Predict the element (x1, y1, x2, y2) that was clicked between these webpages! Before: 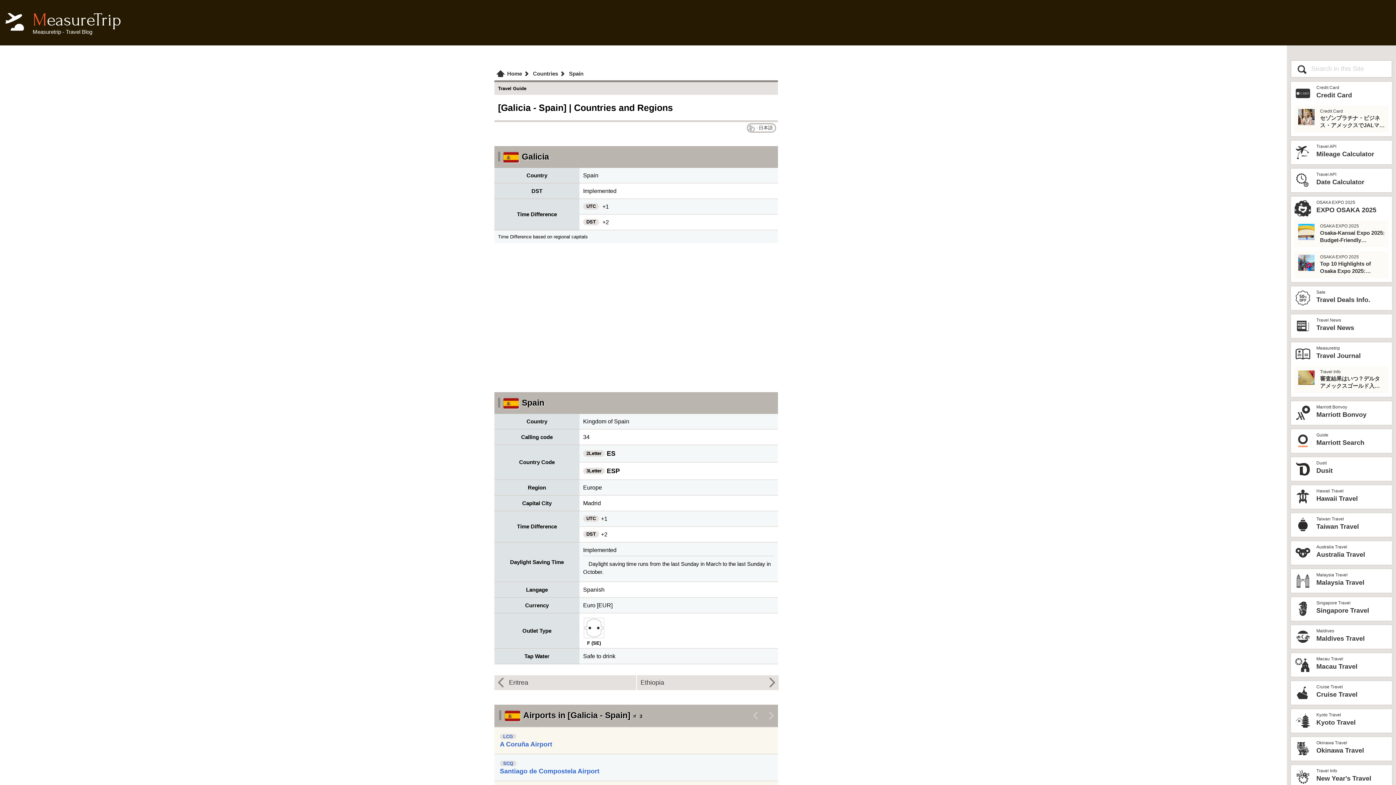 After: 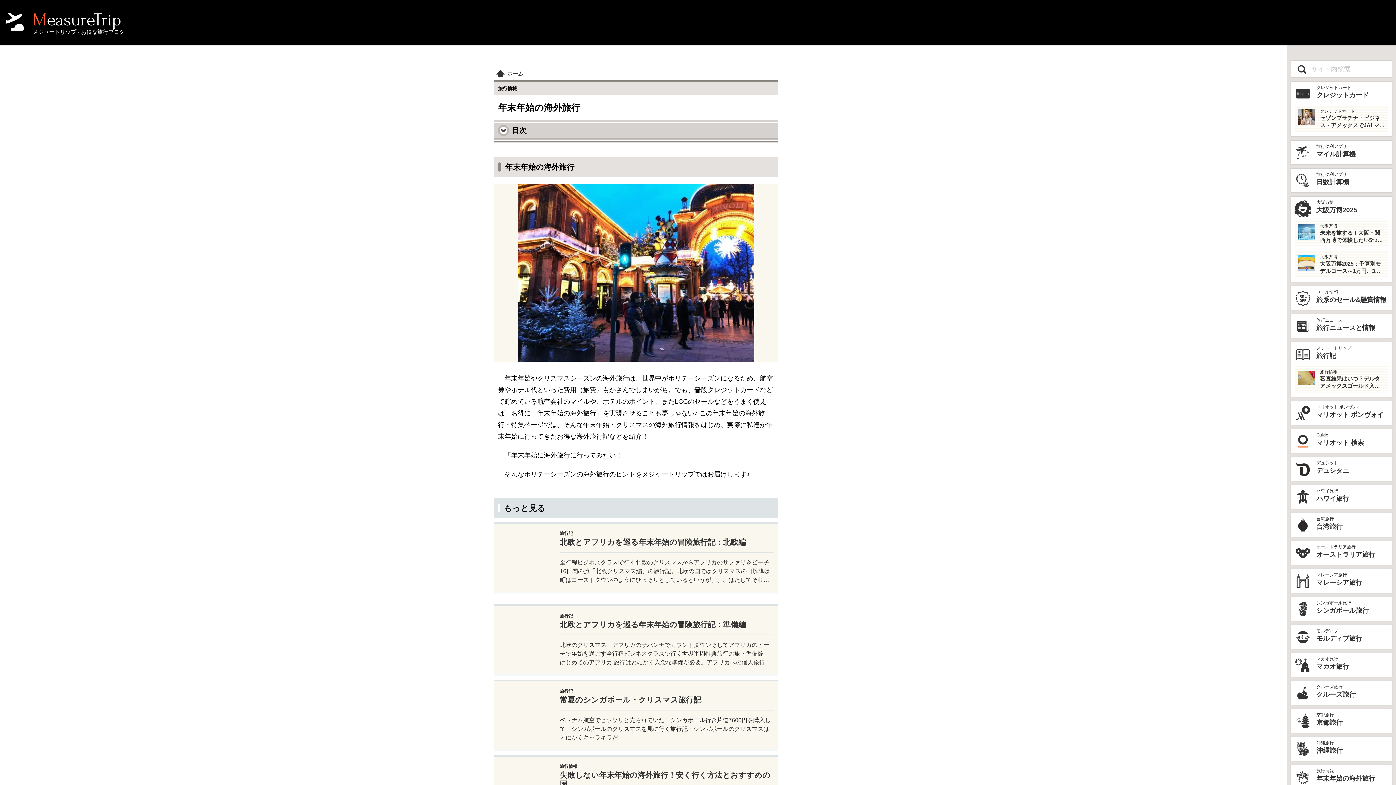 Action: bbox: (1294, 769, 1388, 785) label: Travel Info
New Year's Travel